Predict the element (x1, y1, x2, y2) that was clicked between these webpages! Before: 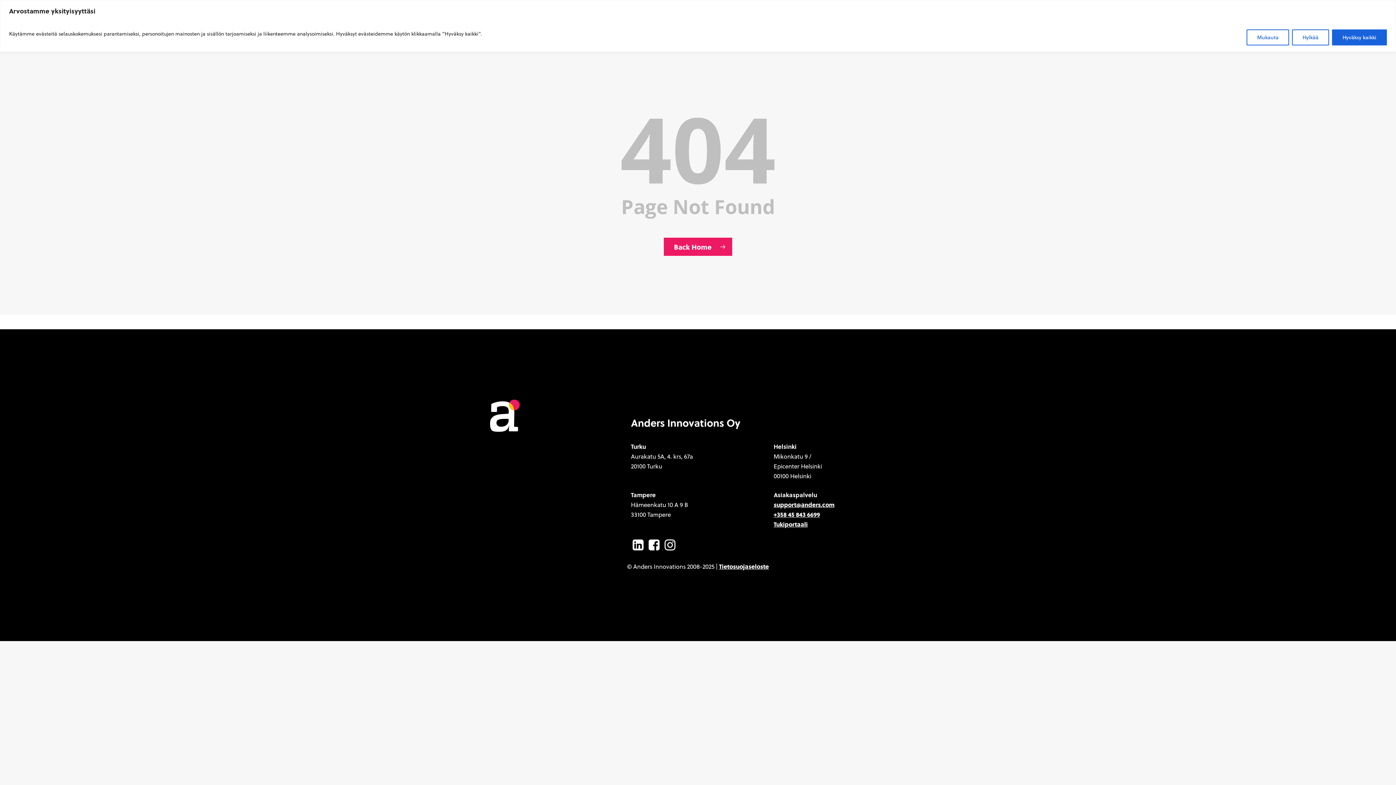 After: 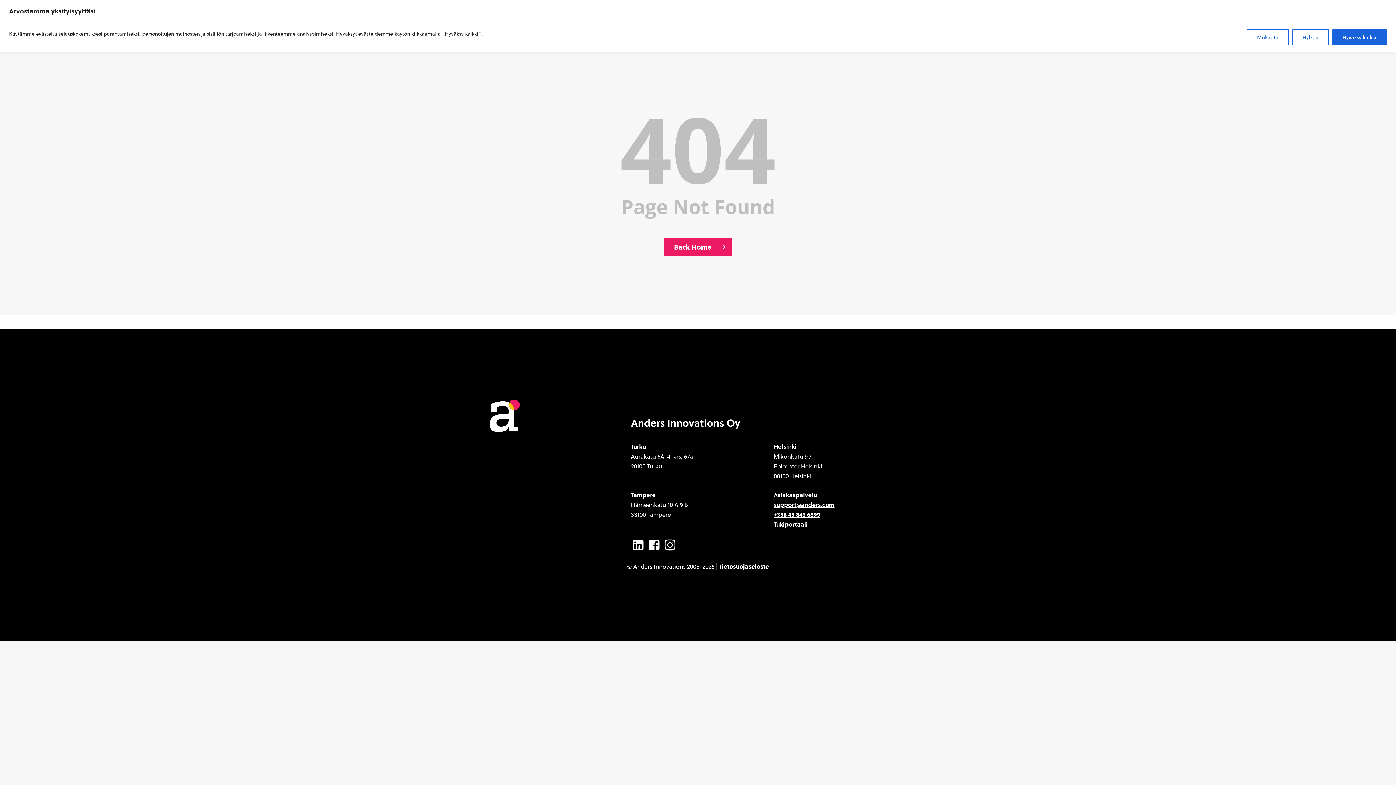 Action: label: Facebook bbox: (646, 538, 662, 554)